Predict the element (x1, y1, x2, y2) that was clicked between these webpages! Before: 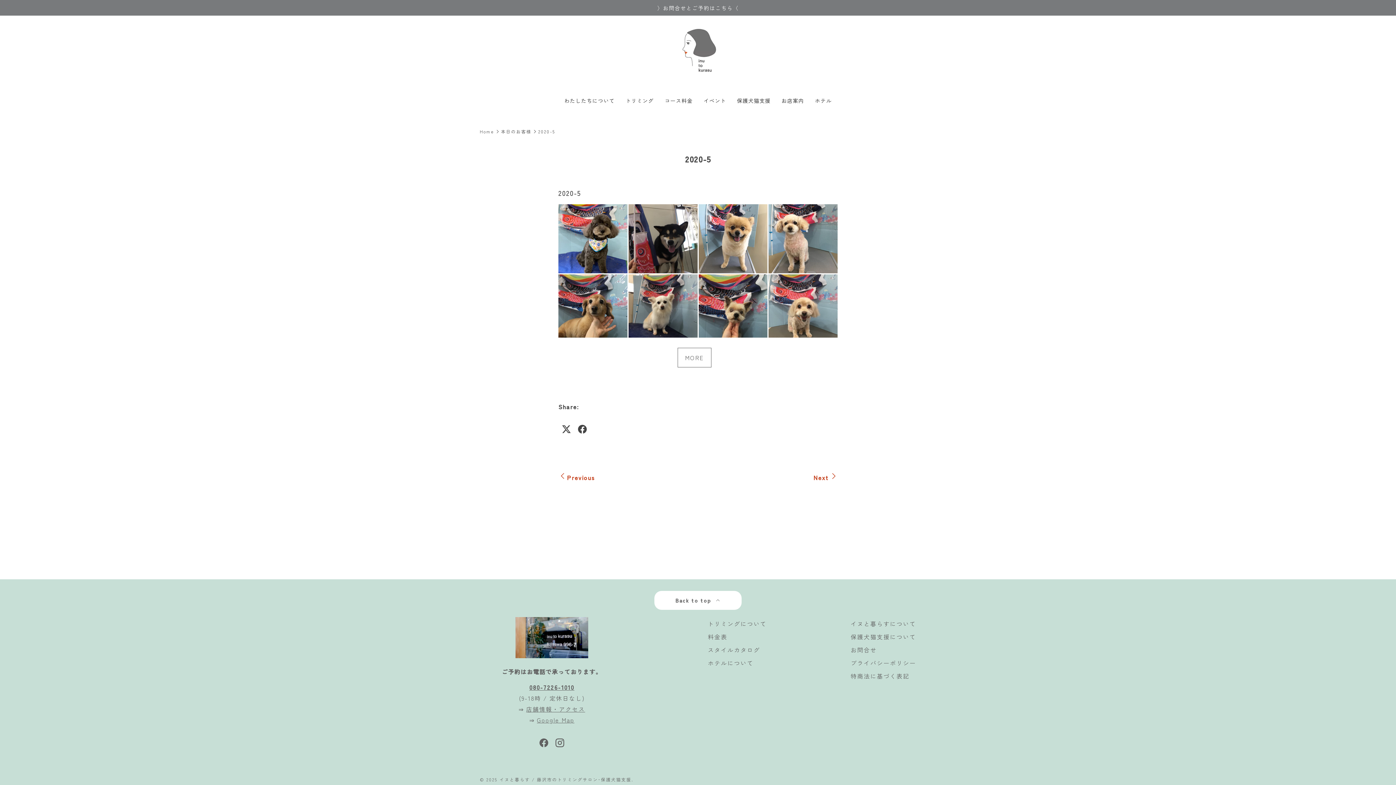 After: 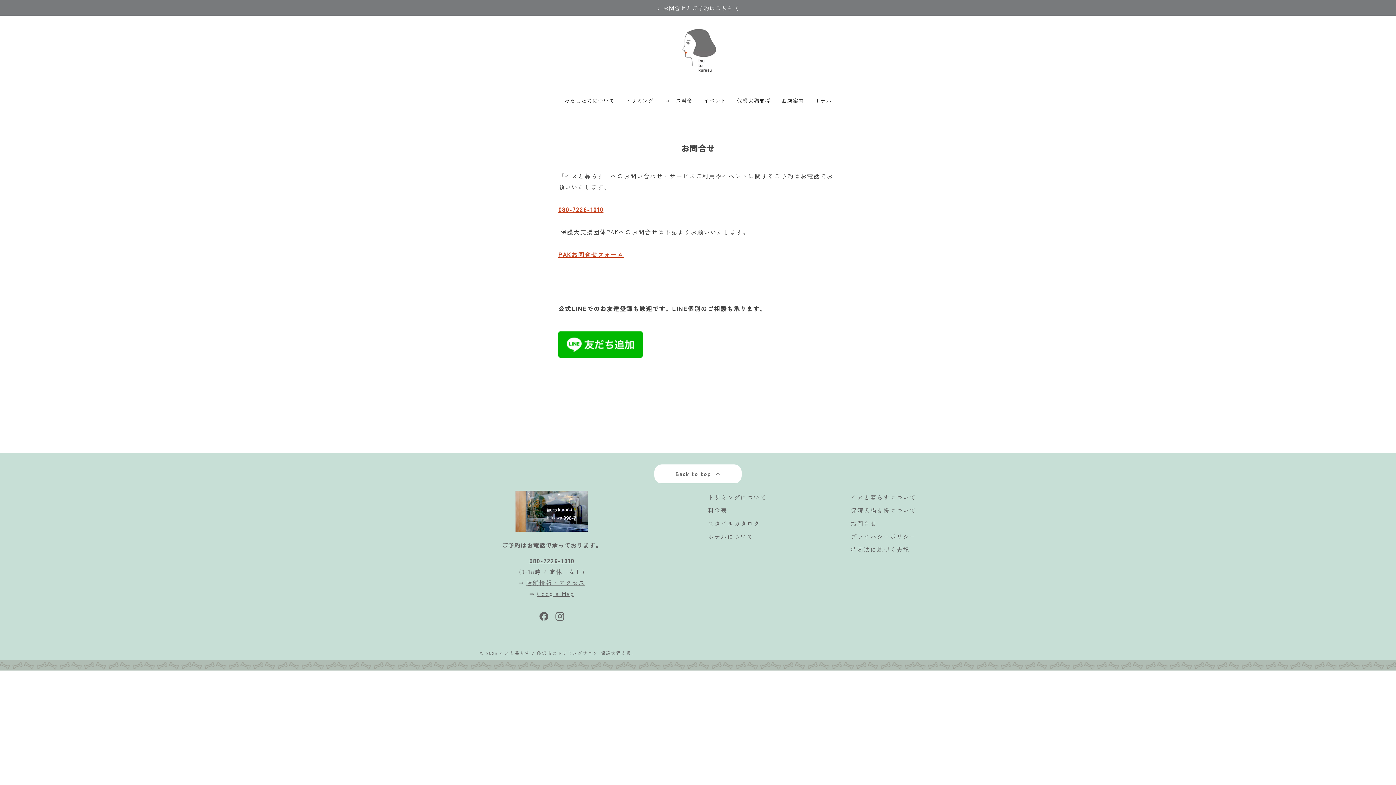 Action: bbox: (850, 645, 877, 654) label: お問合せ